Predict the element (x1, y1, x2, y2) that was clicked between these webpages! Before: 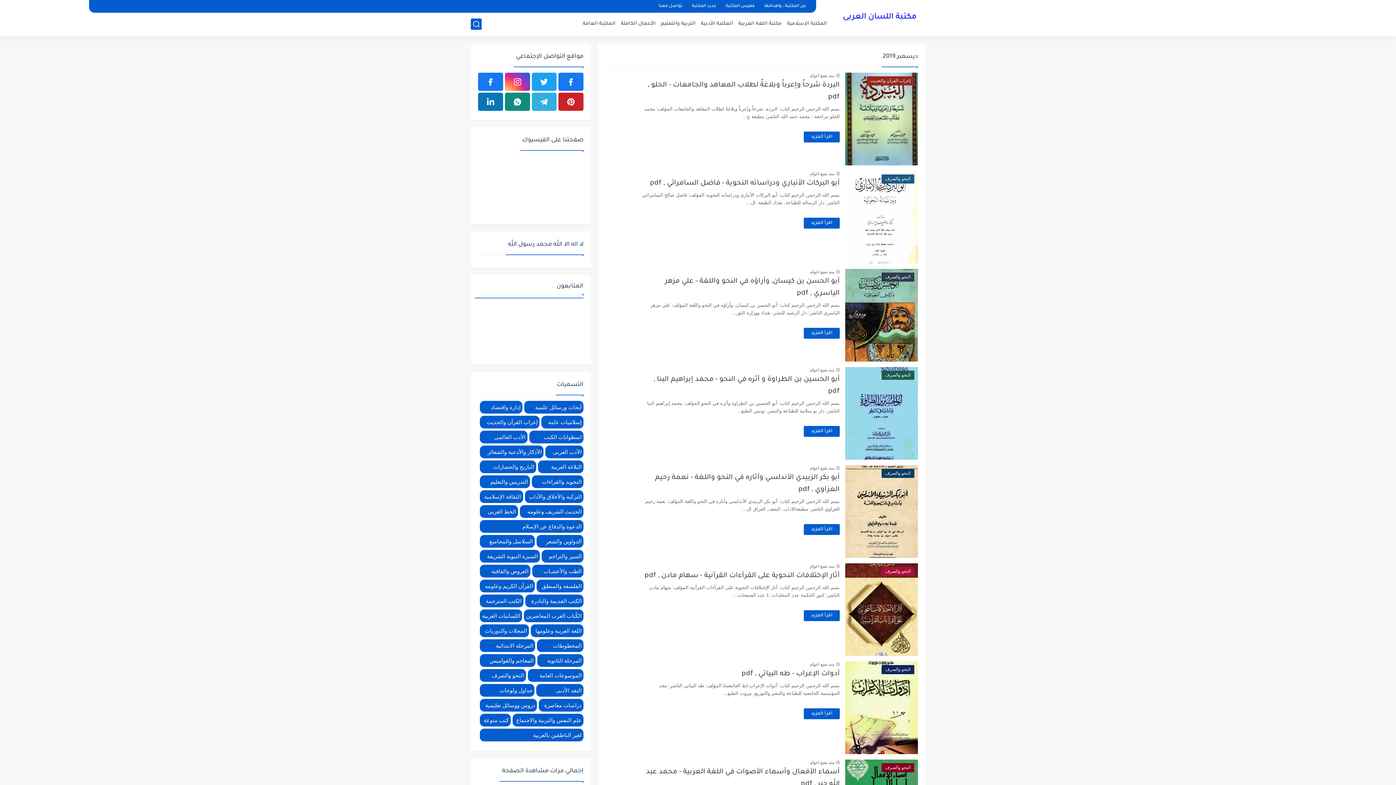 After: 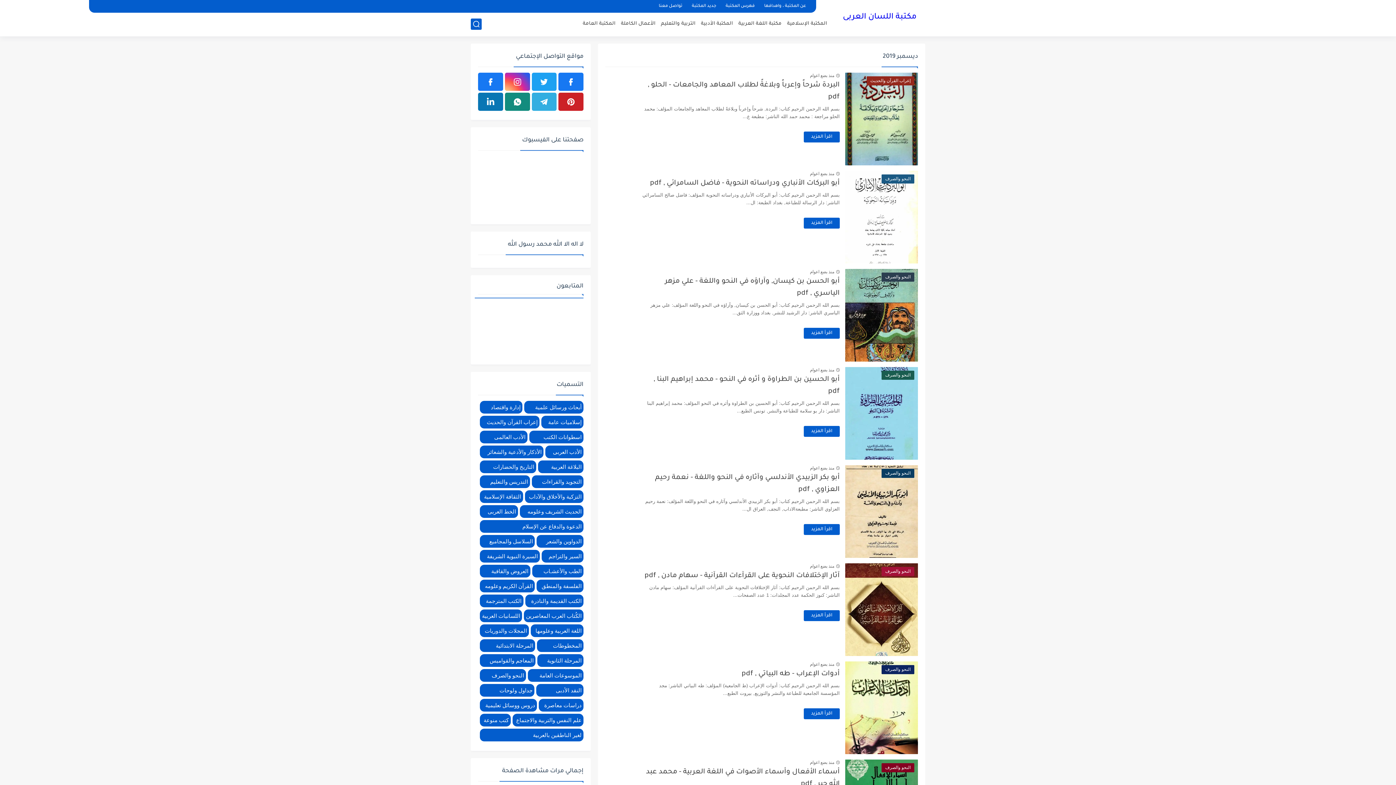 Action: bbox: (505, 92, 530, 110)